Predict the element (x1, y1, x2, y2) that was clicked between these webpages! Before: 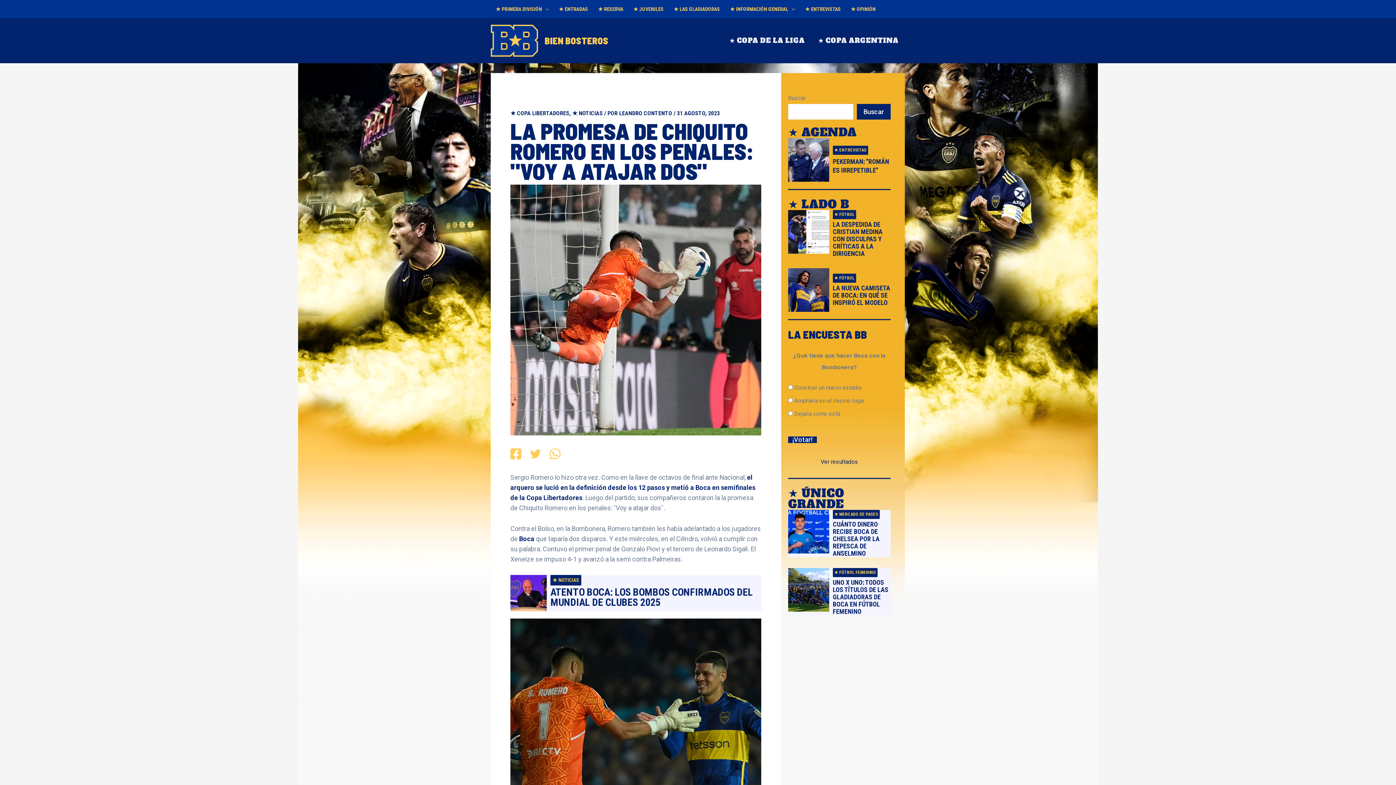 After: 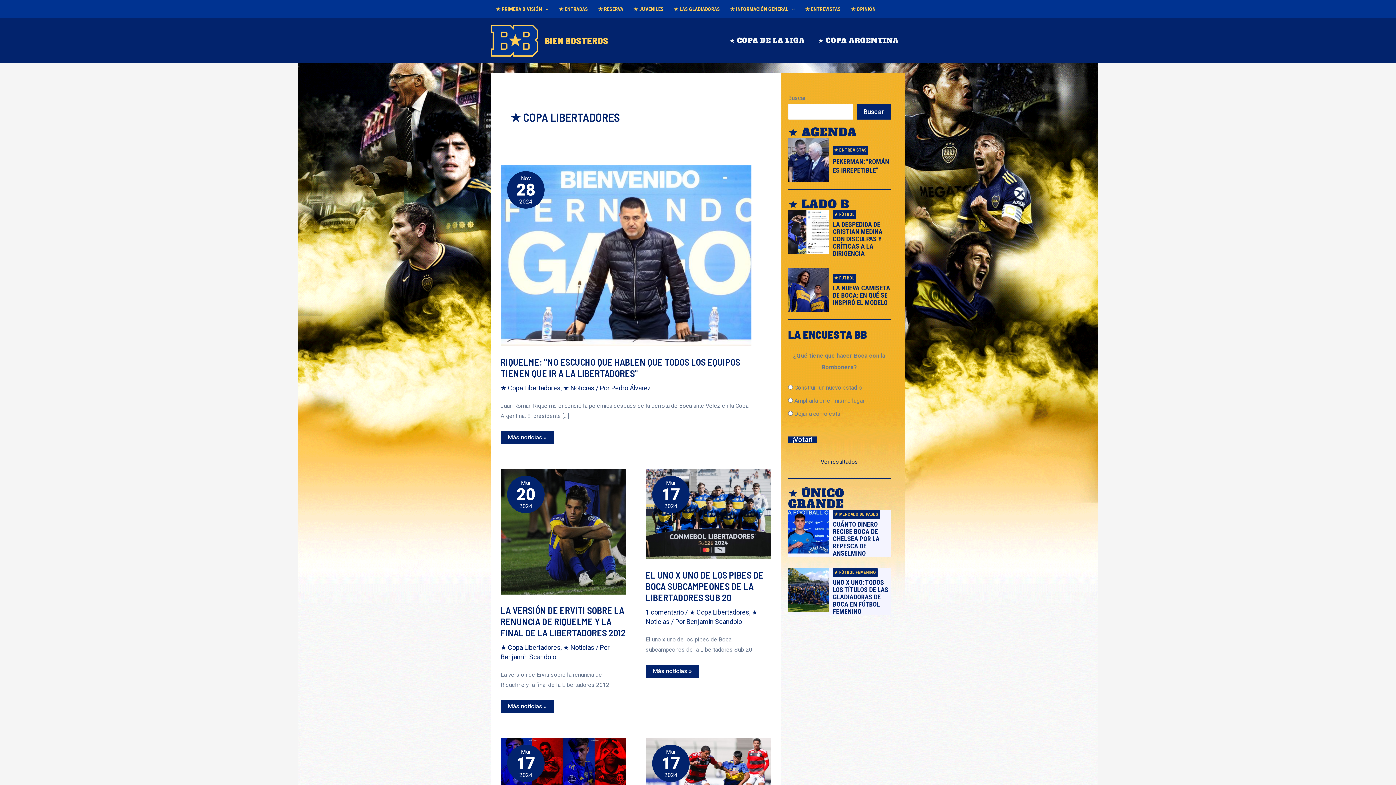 Action: label: ★ COPA LIBERTADORES bbox: (510, 109, 569, 116)